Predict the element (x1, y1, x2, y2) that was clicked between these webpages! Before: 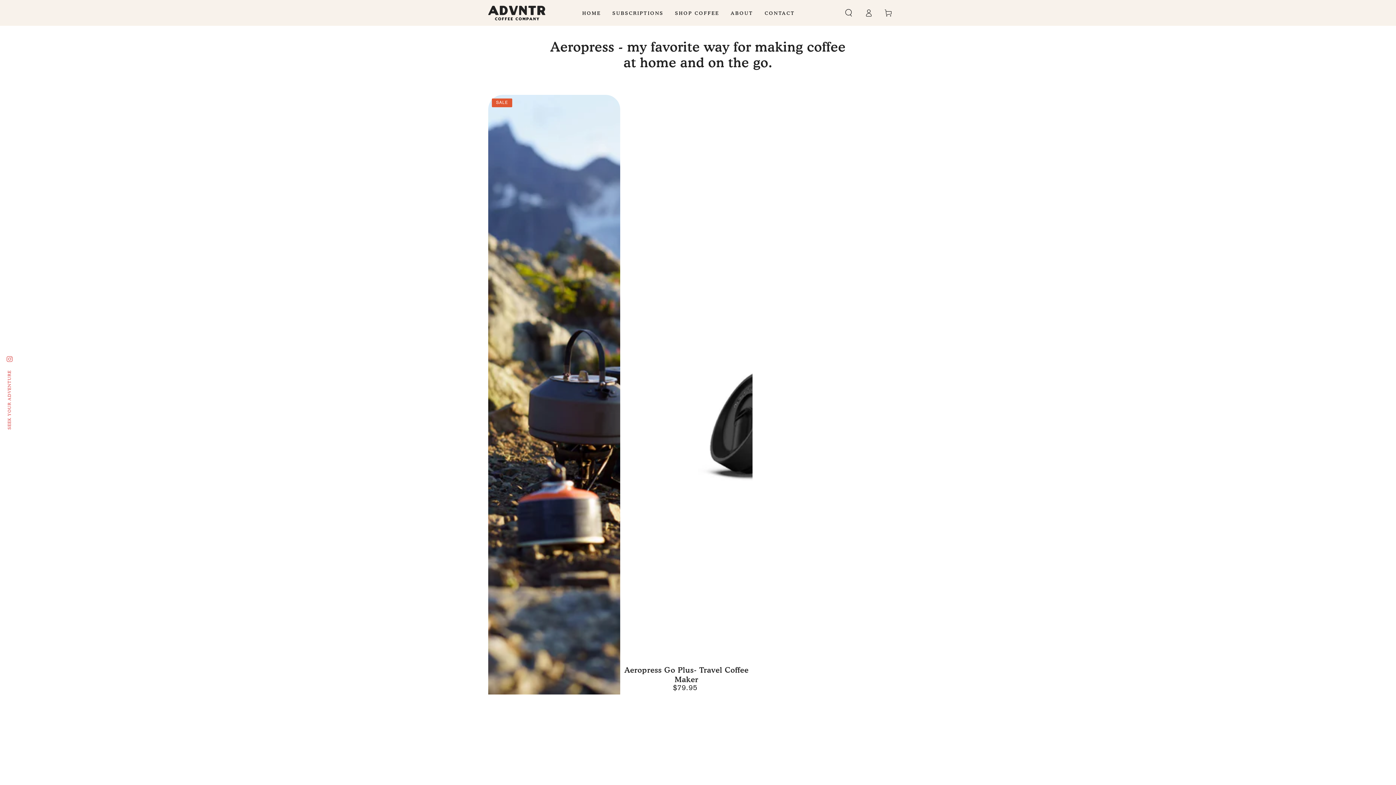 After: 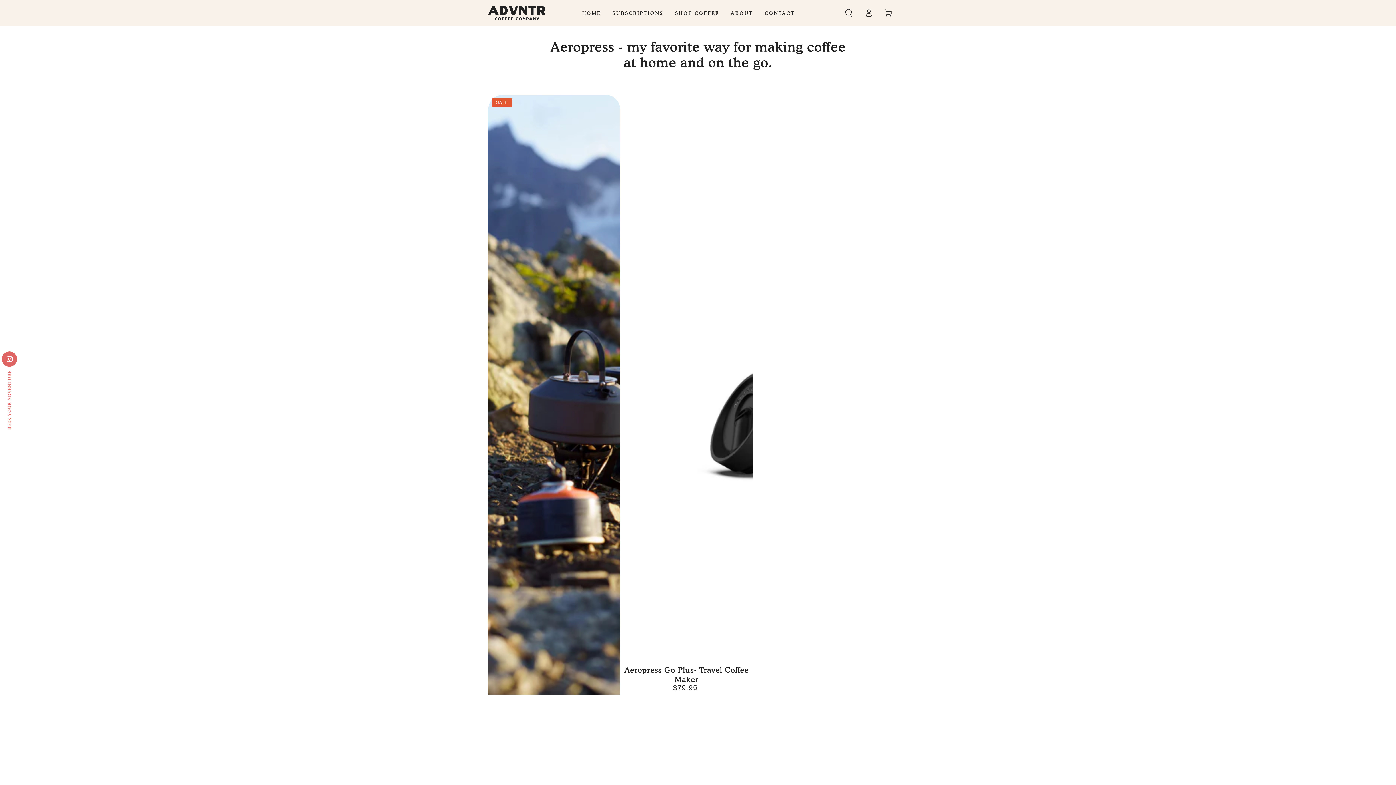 Action: label: Instagram bbox: (1, 351, 17, 366)